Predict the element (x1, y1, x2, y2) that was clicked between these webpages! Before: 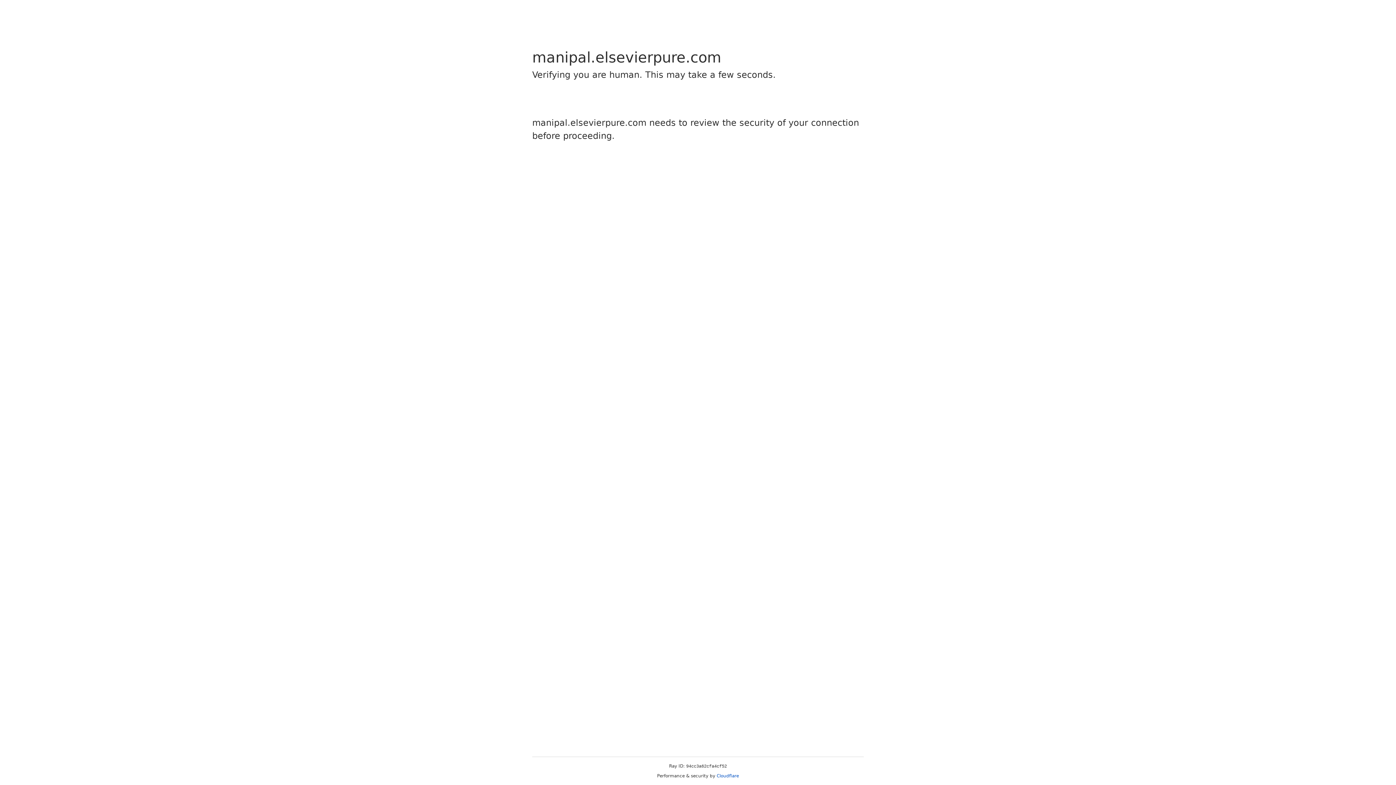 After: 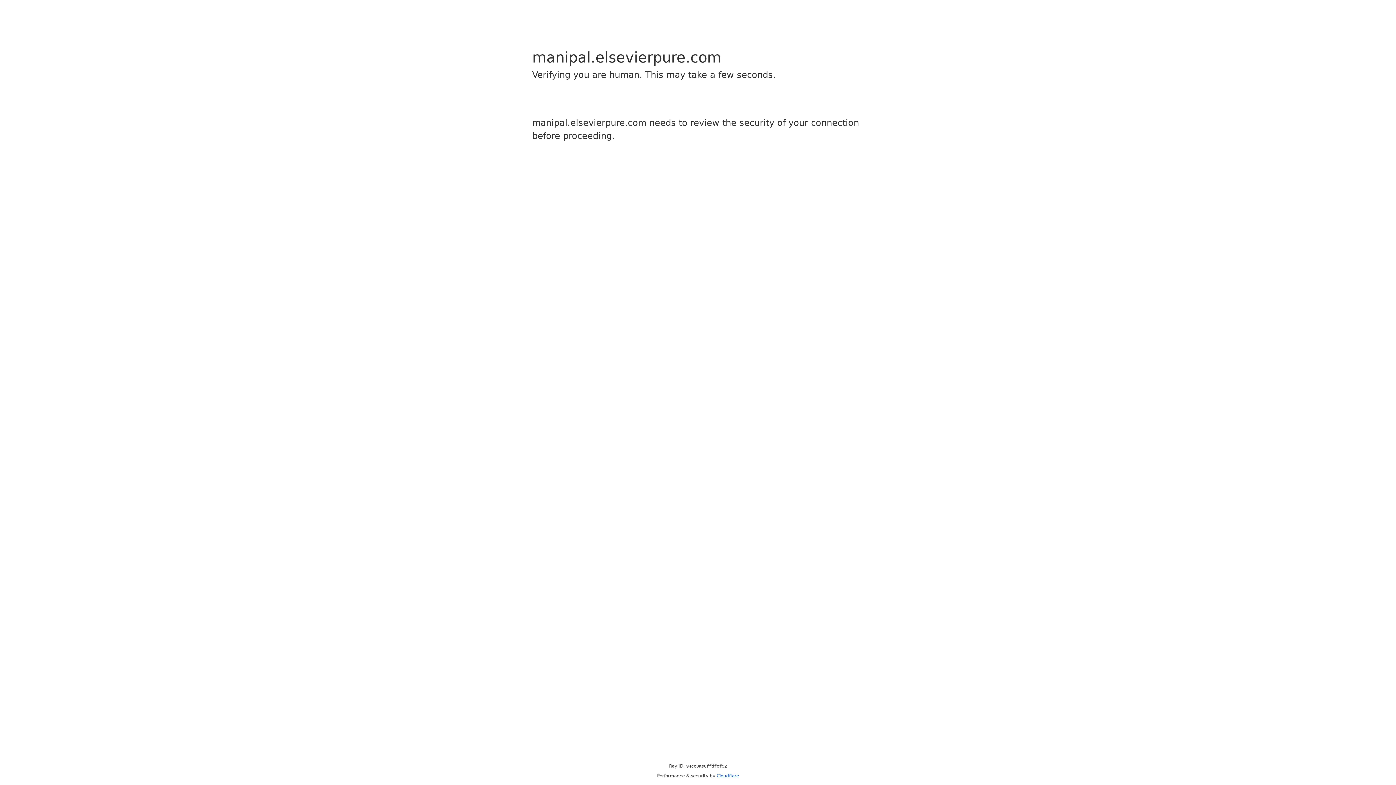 Action: bbox: (716, 773, 739, 778) label: Cloudflare